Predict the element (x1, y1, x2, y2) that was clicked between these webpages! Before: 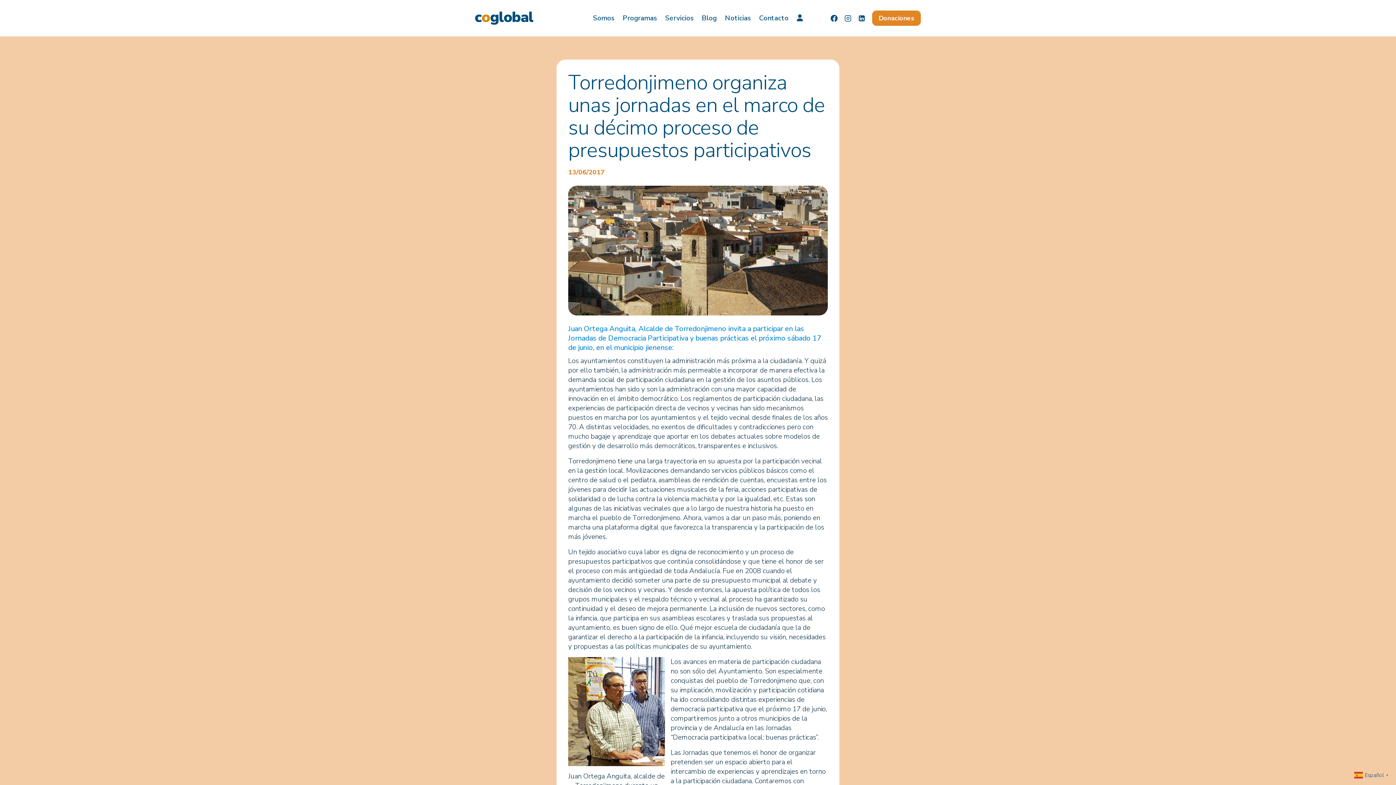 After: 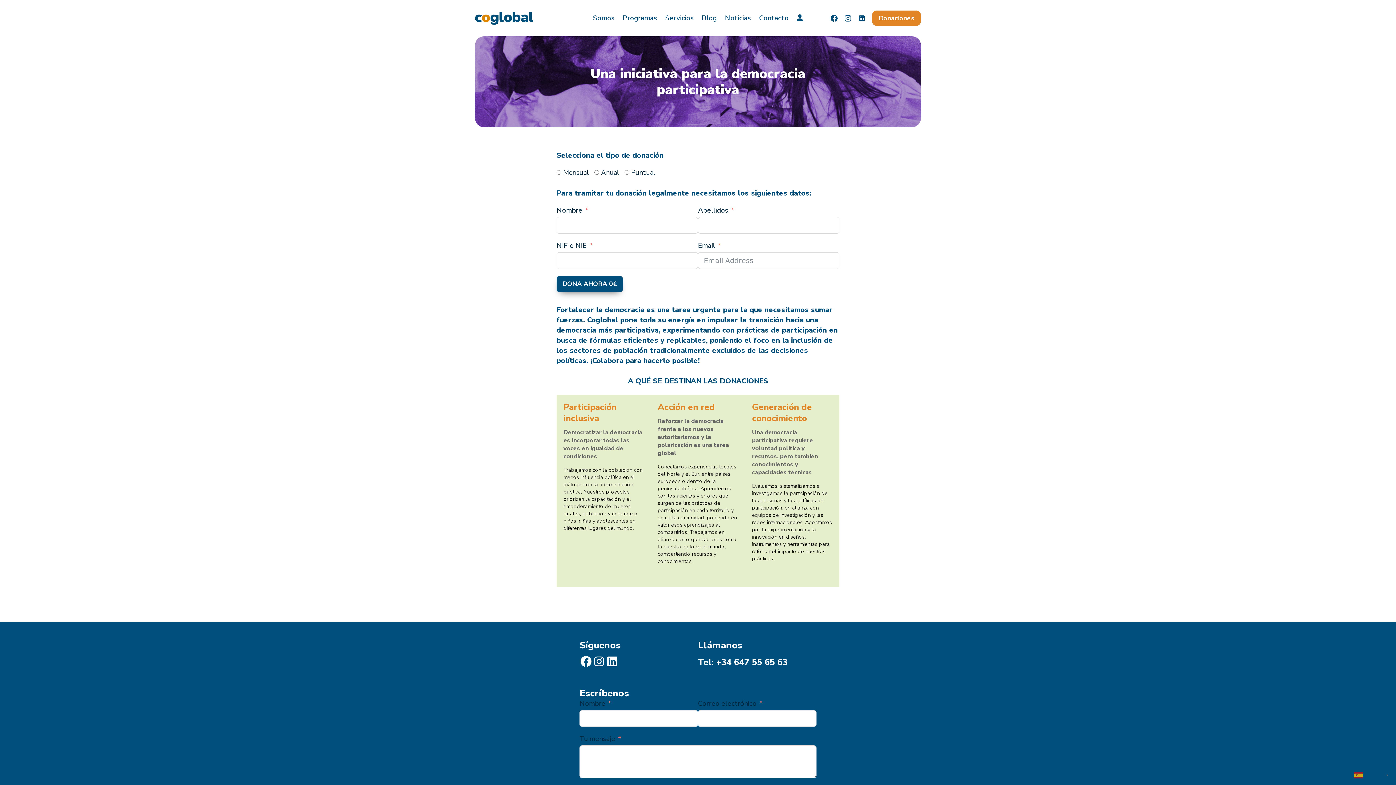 Action: label: Donaciones bbox: (872, 10, 921, 25)